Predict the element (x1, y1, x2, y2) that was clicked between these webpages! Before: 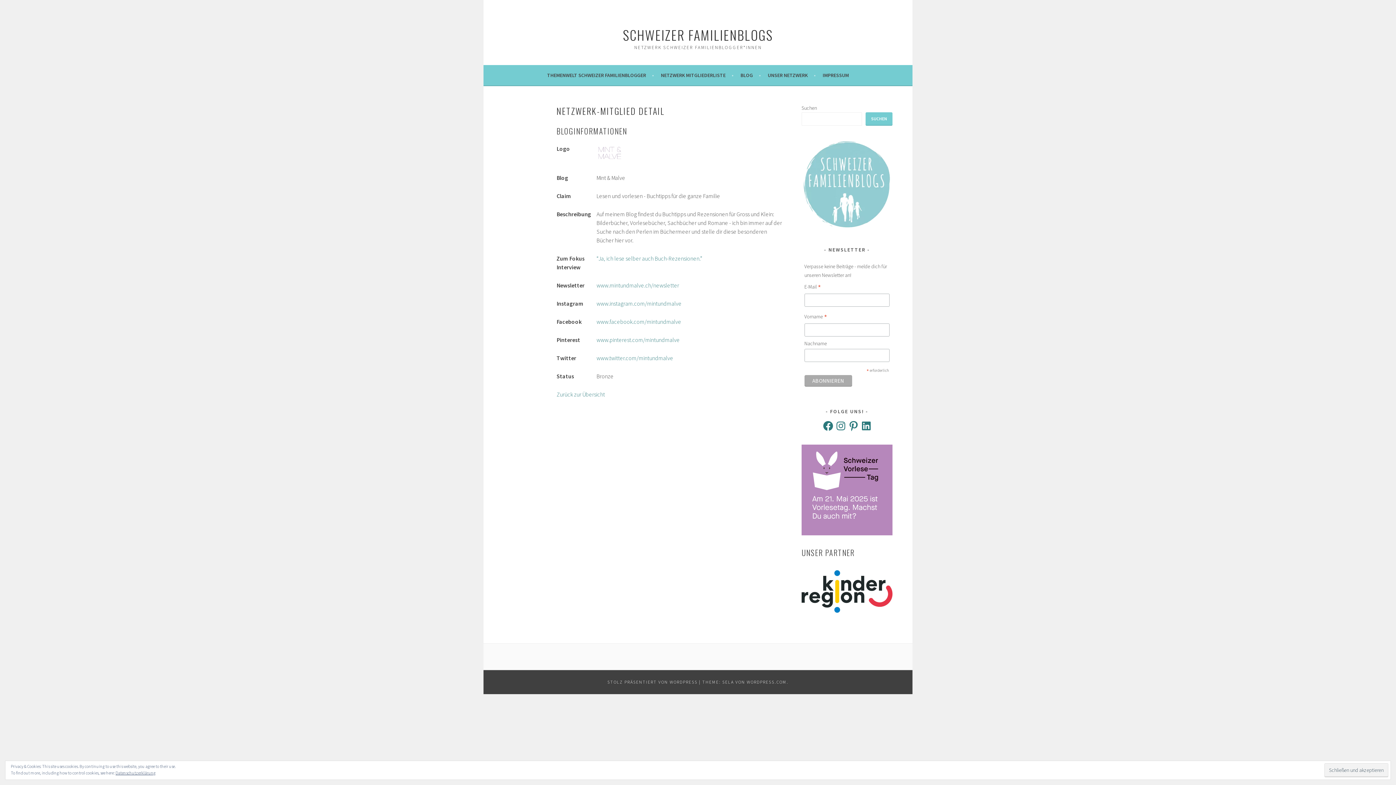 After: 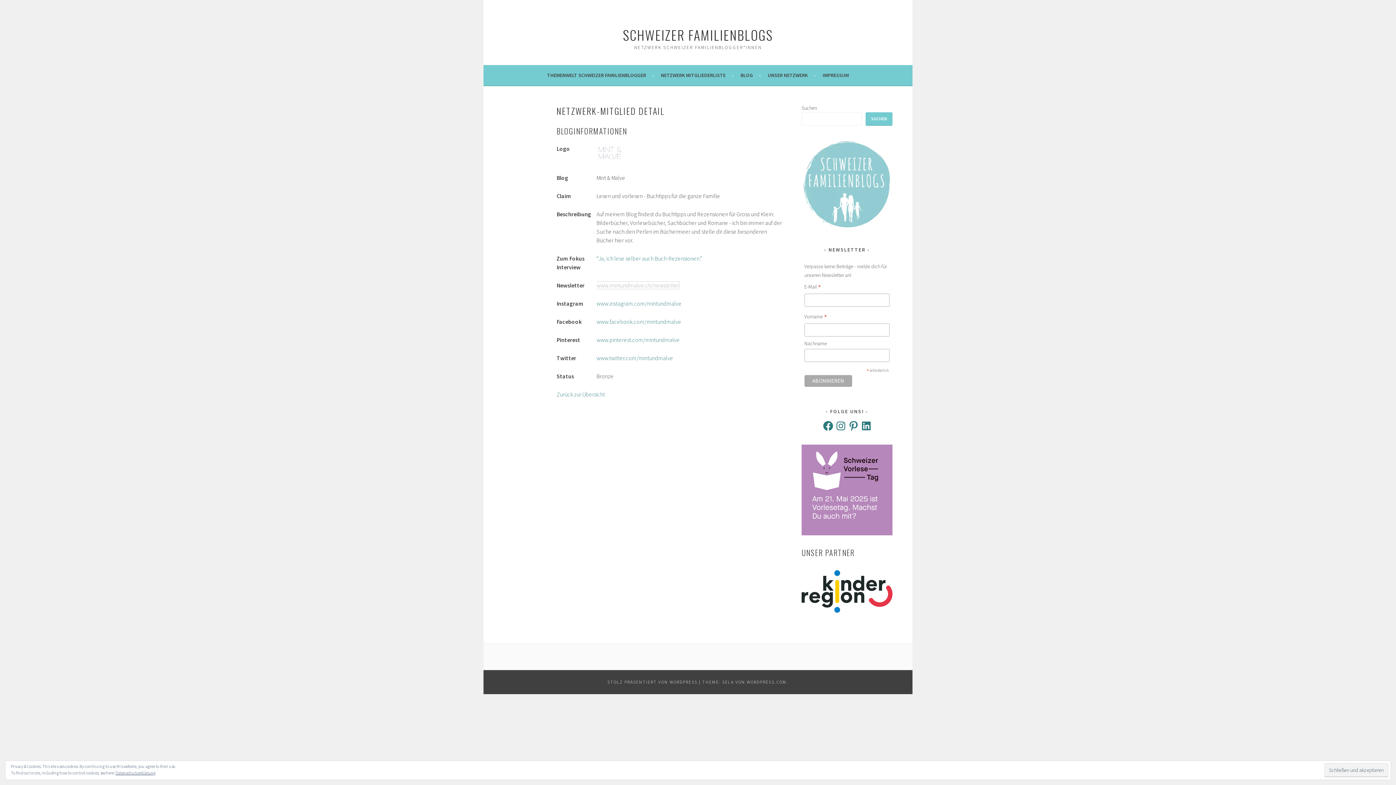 Action: label: www.mintundmalve.ch/newsletter bbox: (596, 281, 679, 289)